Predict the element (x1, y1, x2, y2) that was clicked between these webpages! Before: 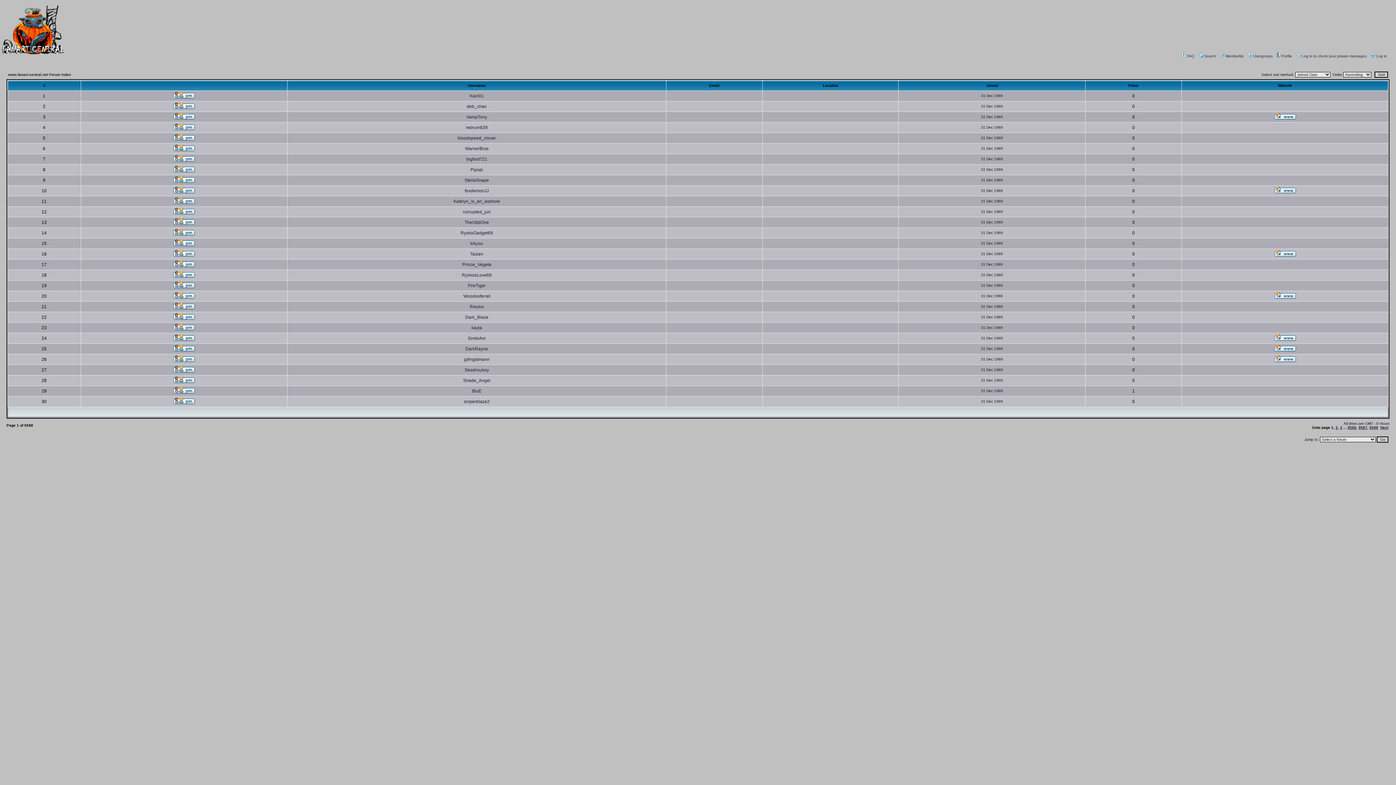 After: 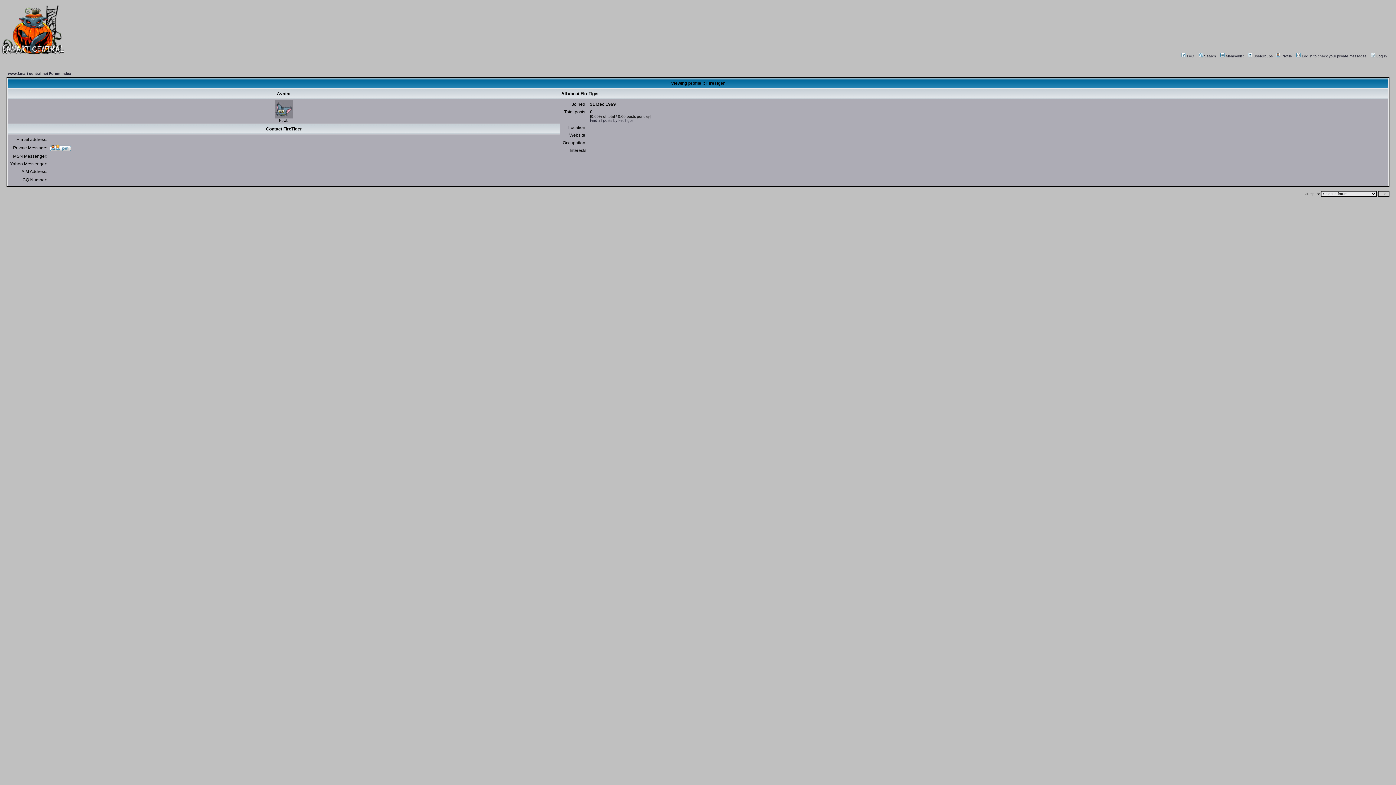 Action: label: FireTiger bbox: (468, 283, 485, 288)